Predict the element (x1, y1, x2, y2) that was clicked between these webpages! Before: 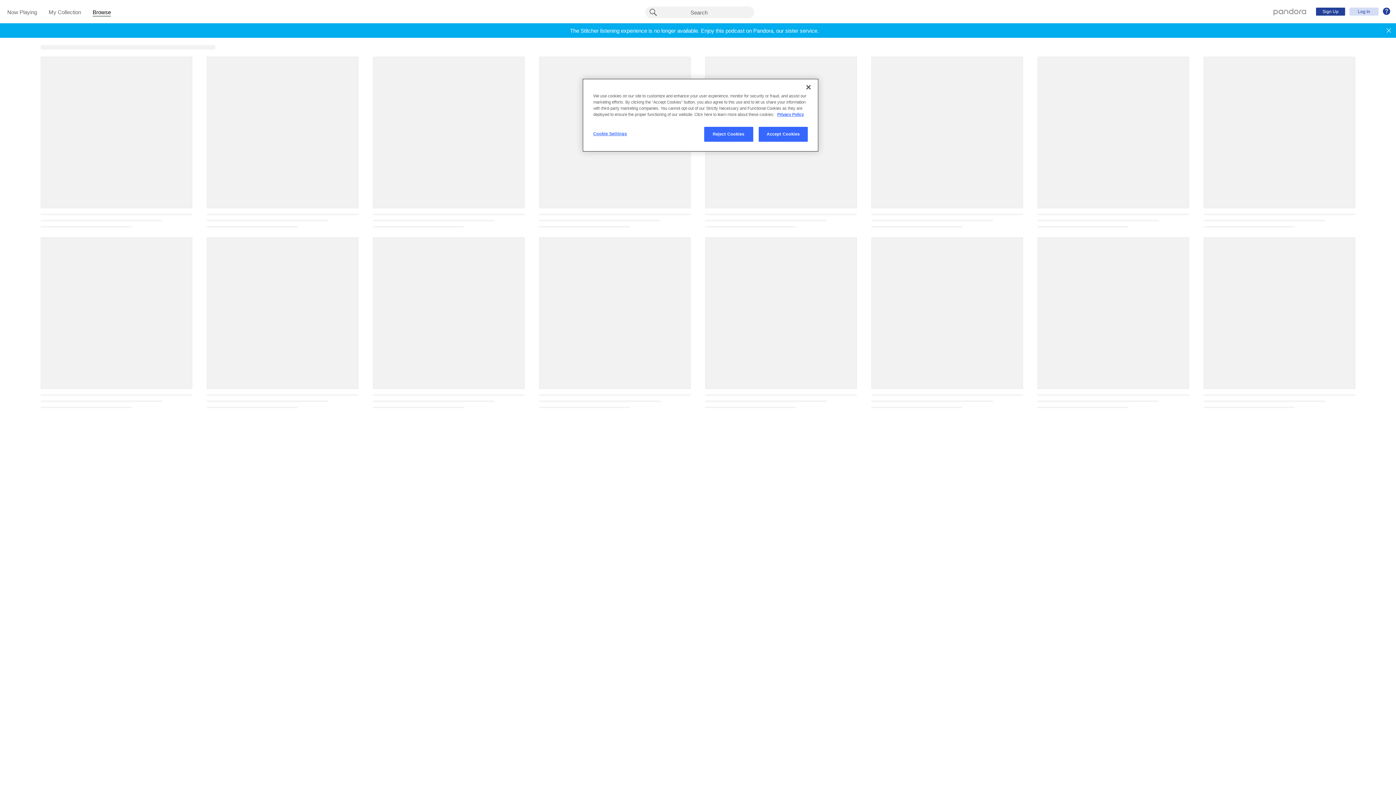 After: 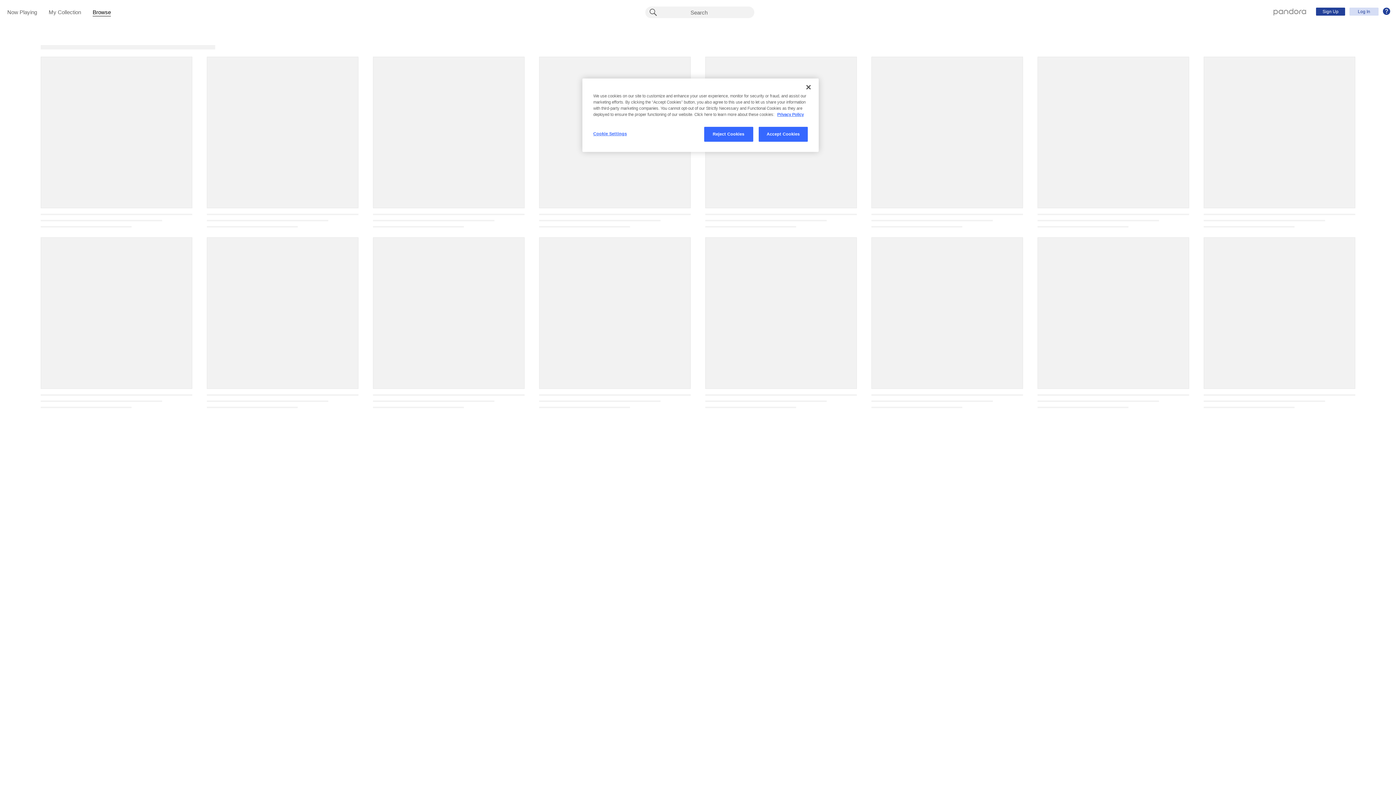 Action: bbox: (1381, 23, 1396, 37)